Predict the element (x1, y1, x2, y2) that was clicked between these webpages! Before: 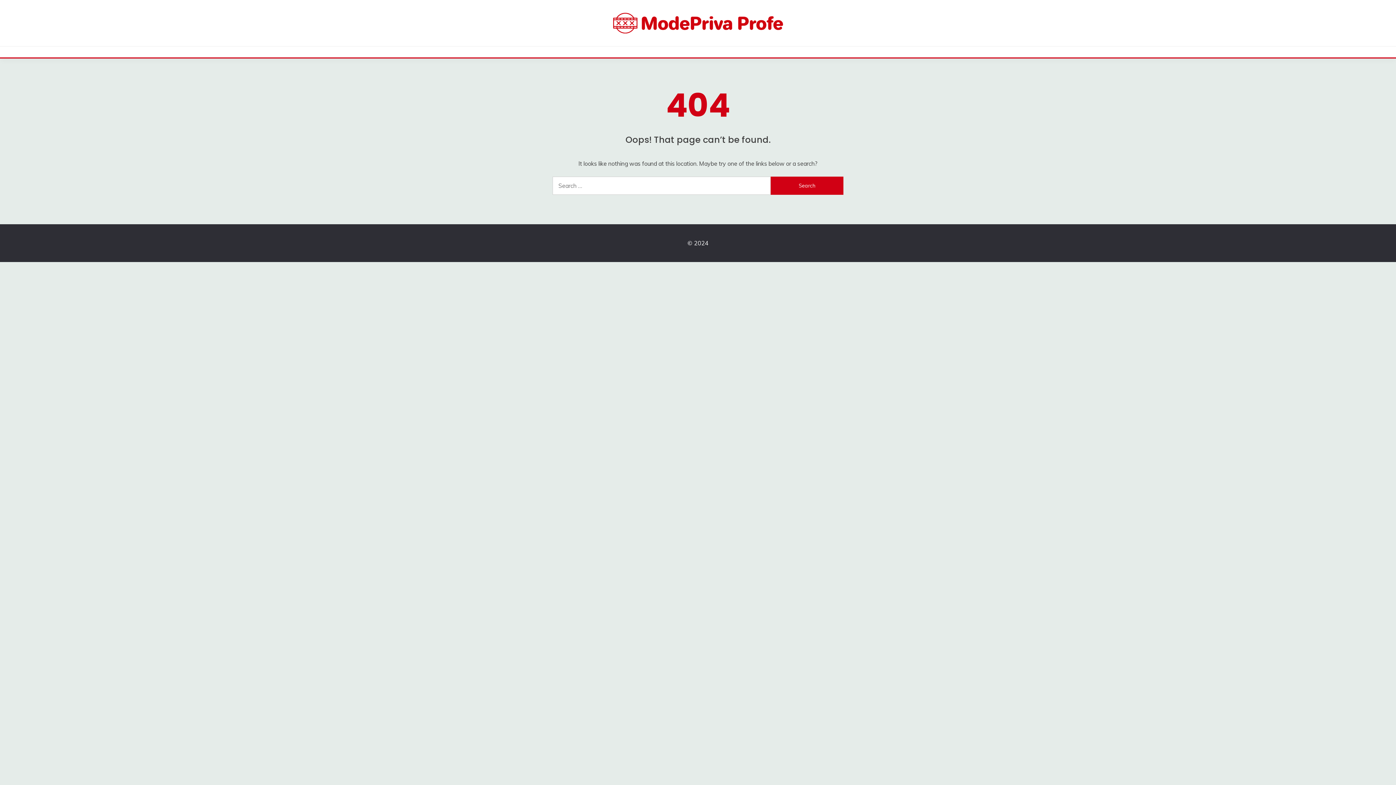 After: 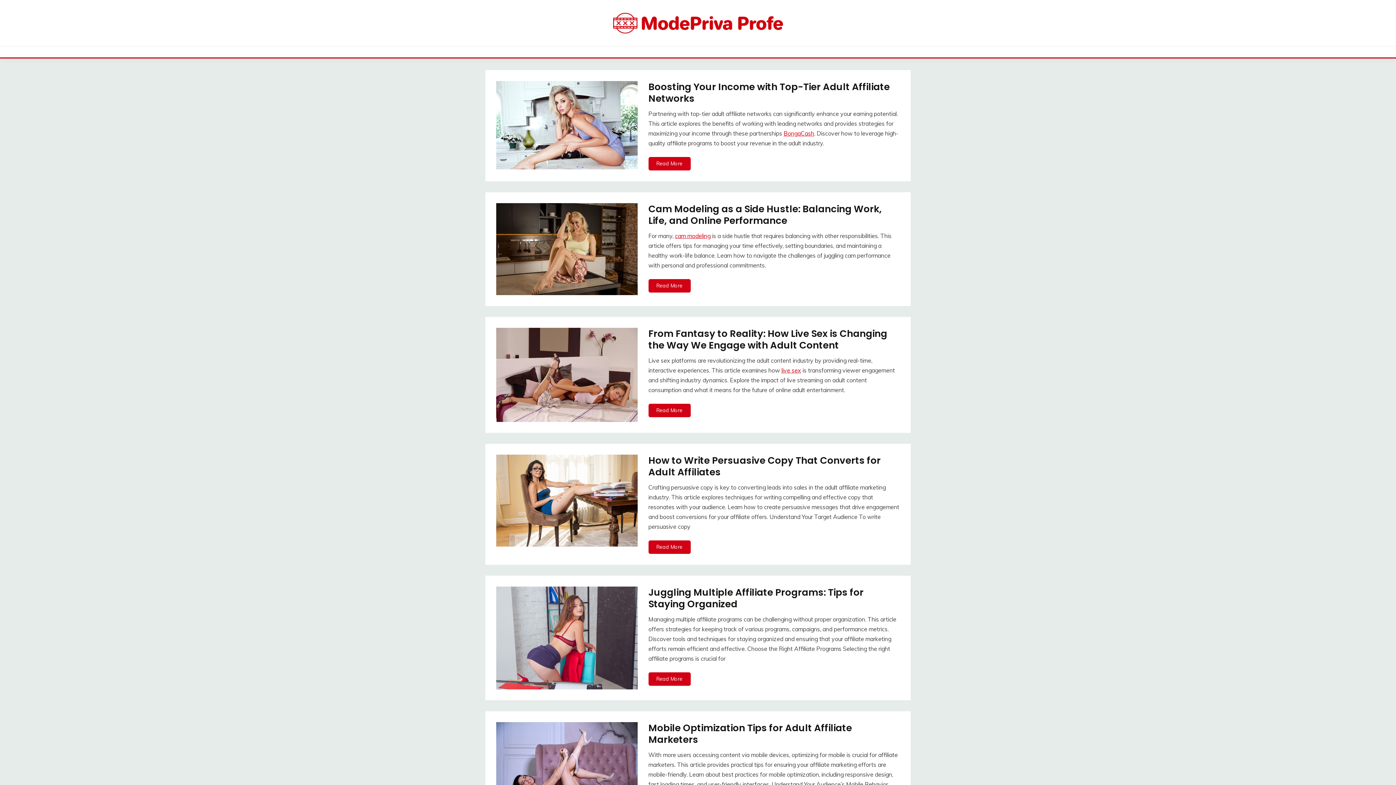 Action: bbox: (485, 12, 910, 33)